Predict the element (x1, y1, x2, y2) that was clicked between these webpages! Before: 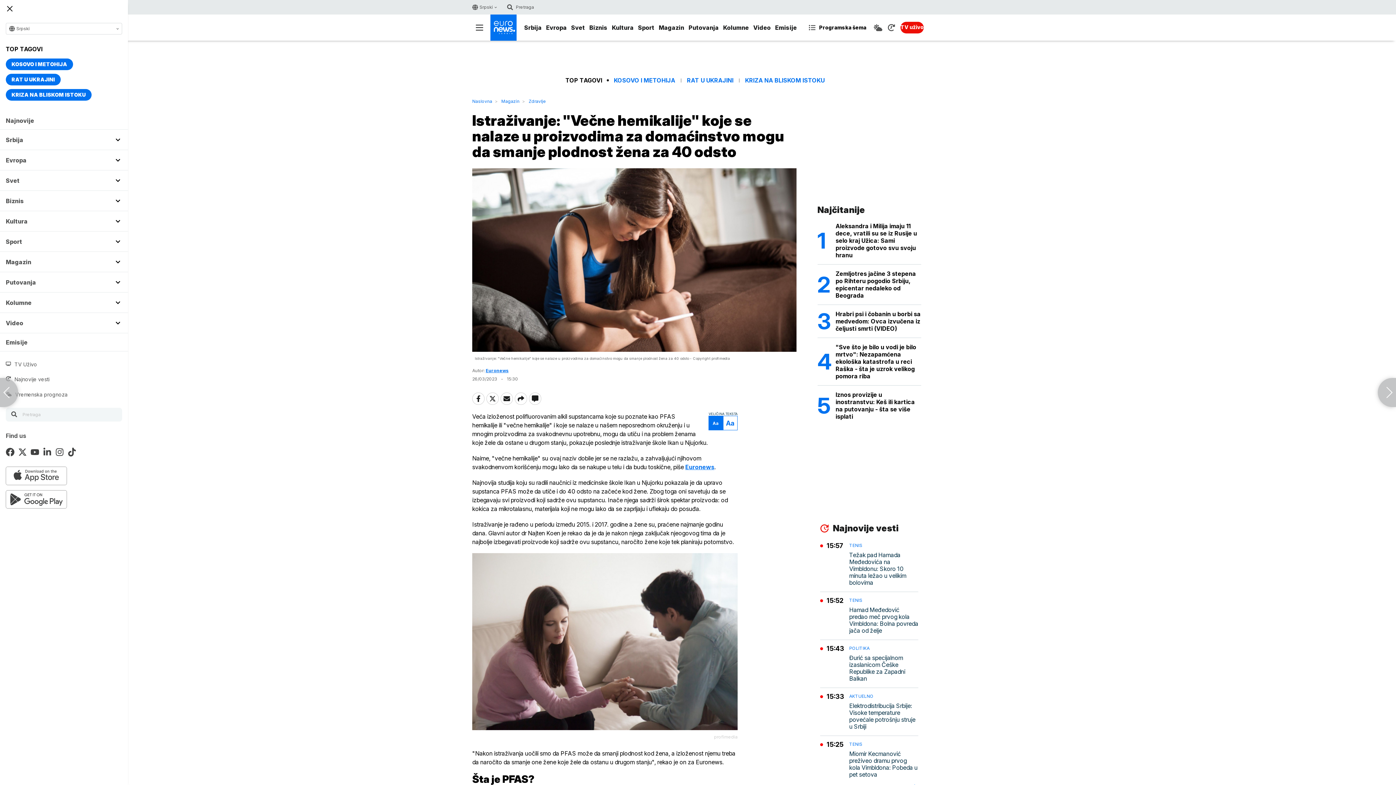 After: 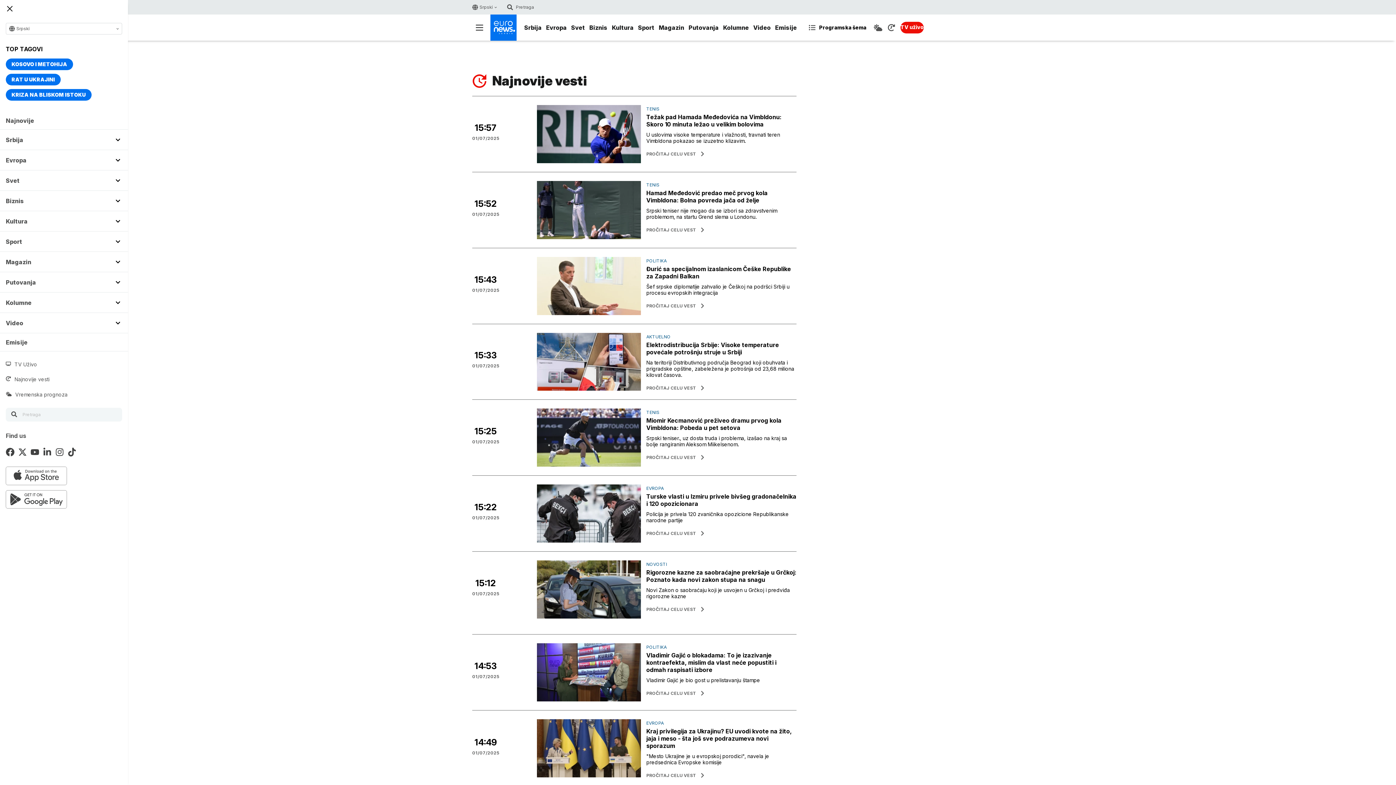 Action: bbox: (888, 24, 895, 31)